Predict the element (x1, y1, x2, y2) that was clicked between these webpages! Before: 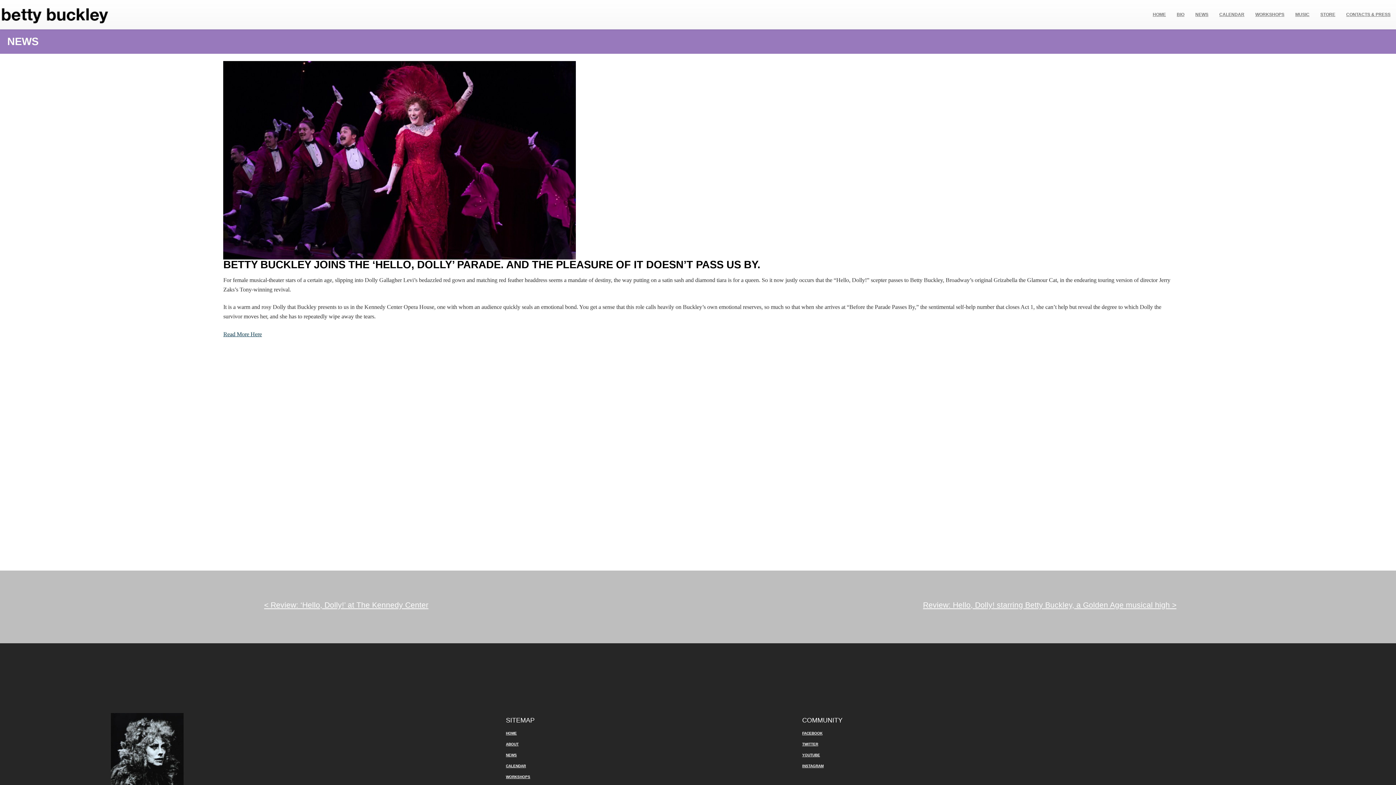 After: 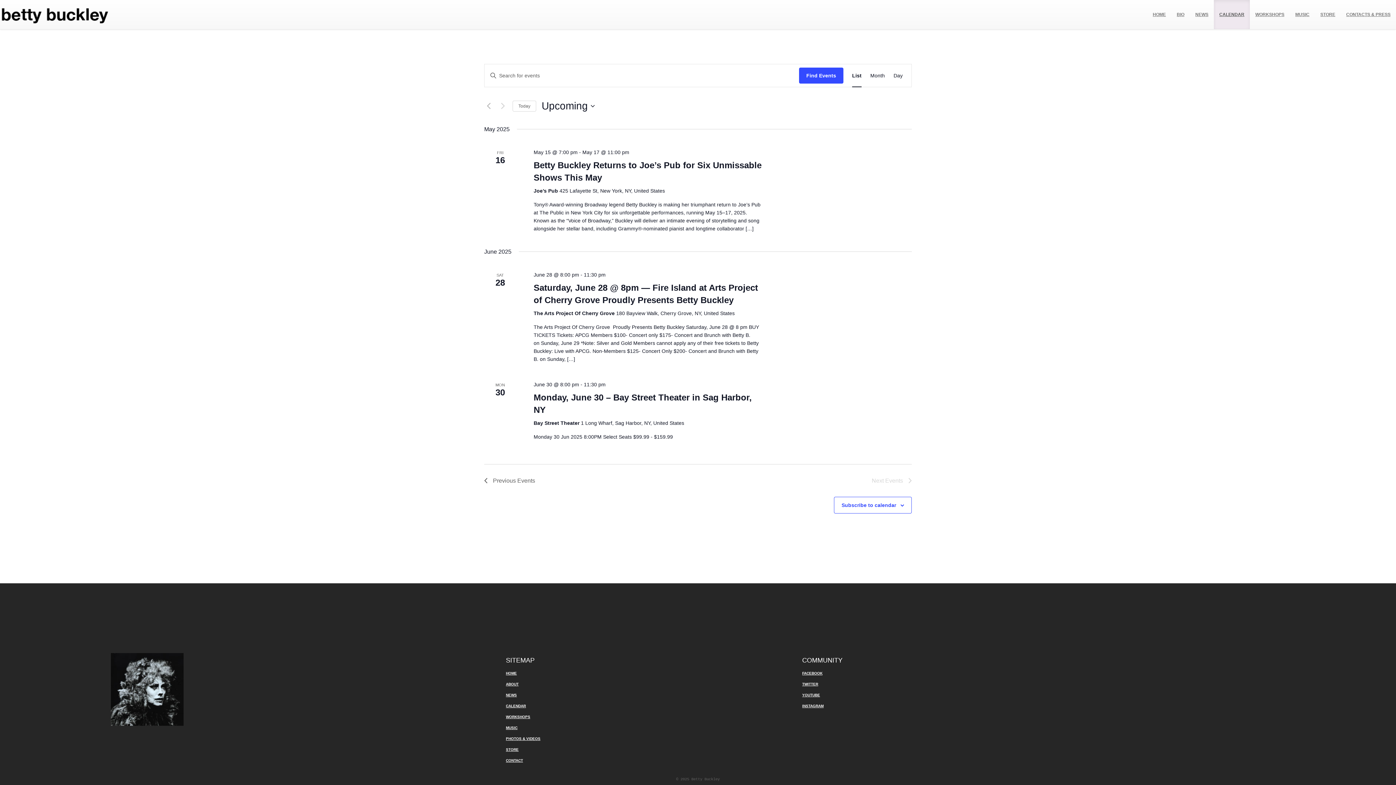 Action: bbox: (1214, 0, 1250, 29) label: CALENDAR